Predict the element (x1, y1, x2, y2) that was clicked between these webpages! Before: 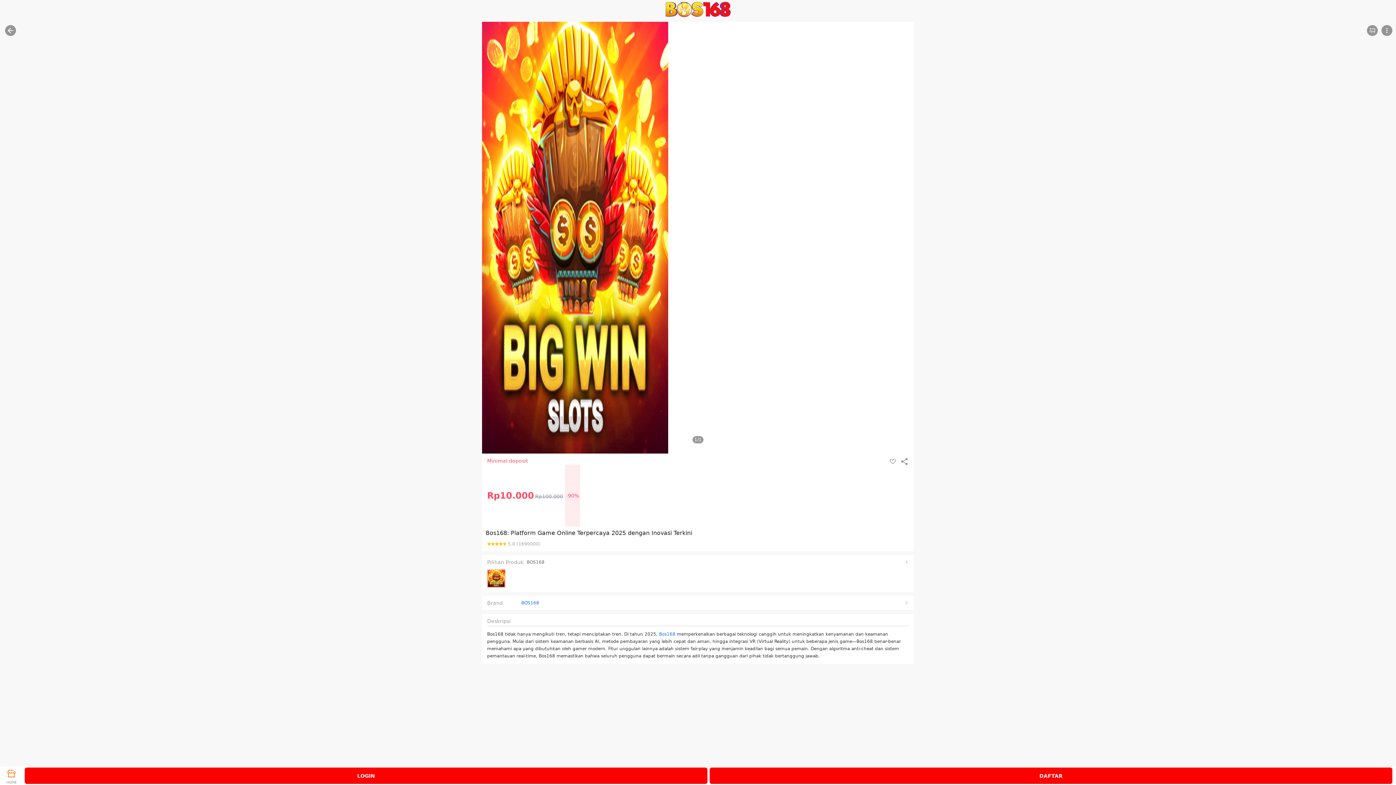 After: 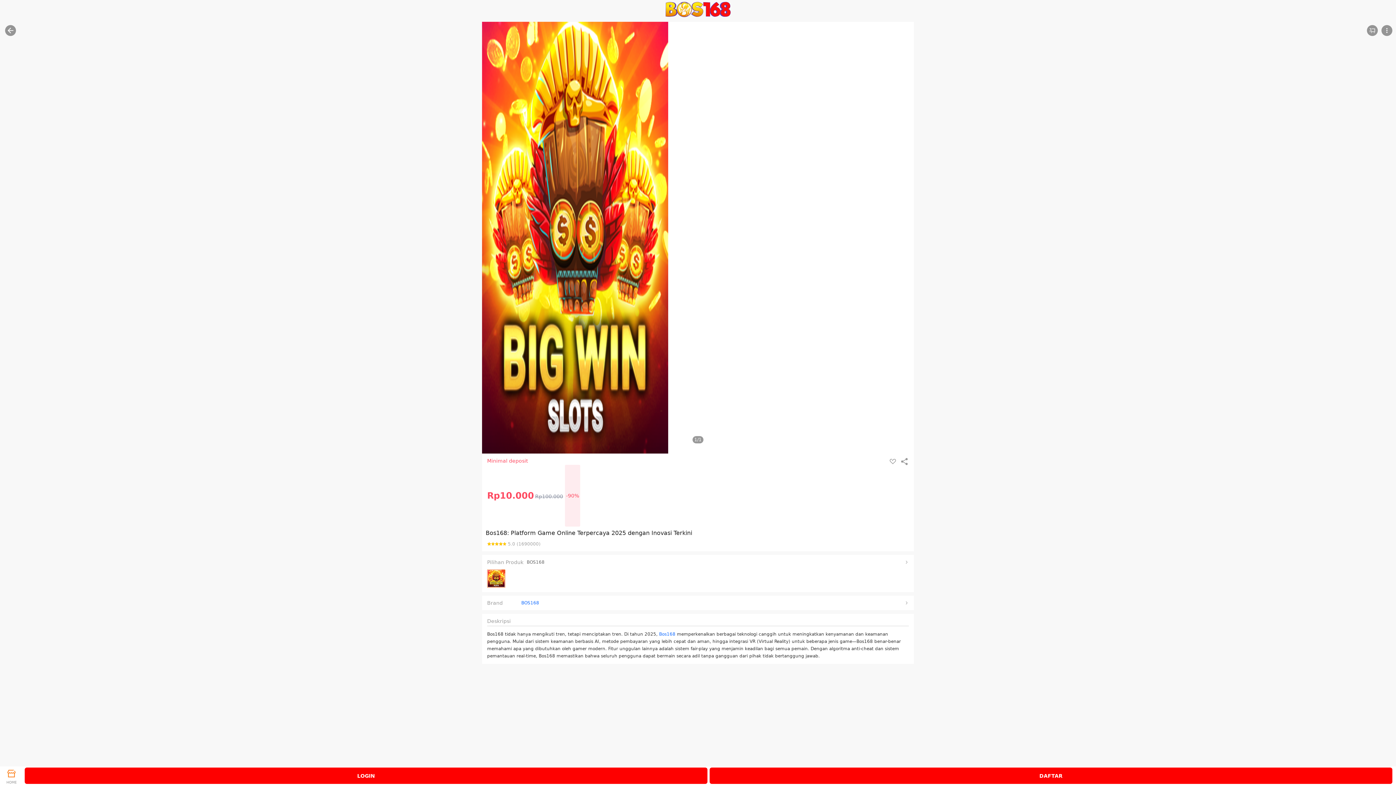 Action: bbox: (659, 632, 675, 637) label: Bos168